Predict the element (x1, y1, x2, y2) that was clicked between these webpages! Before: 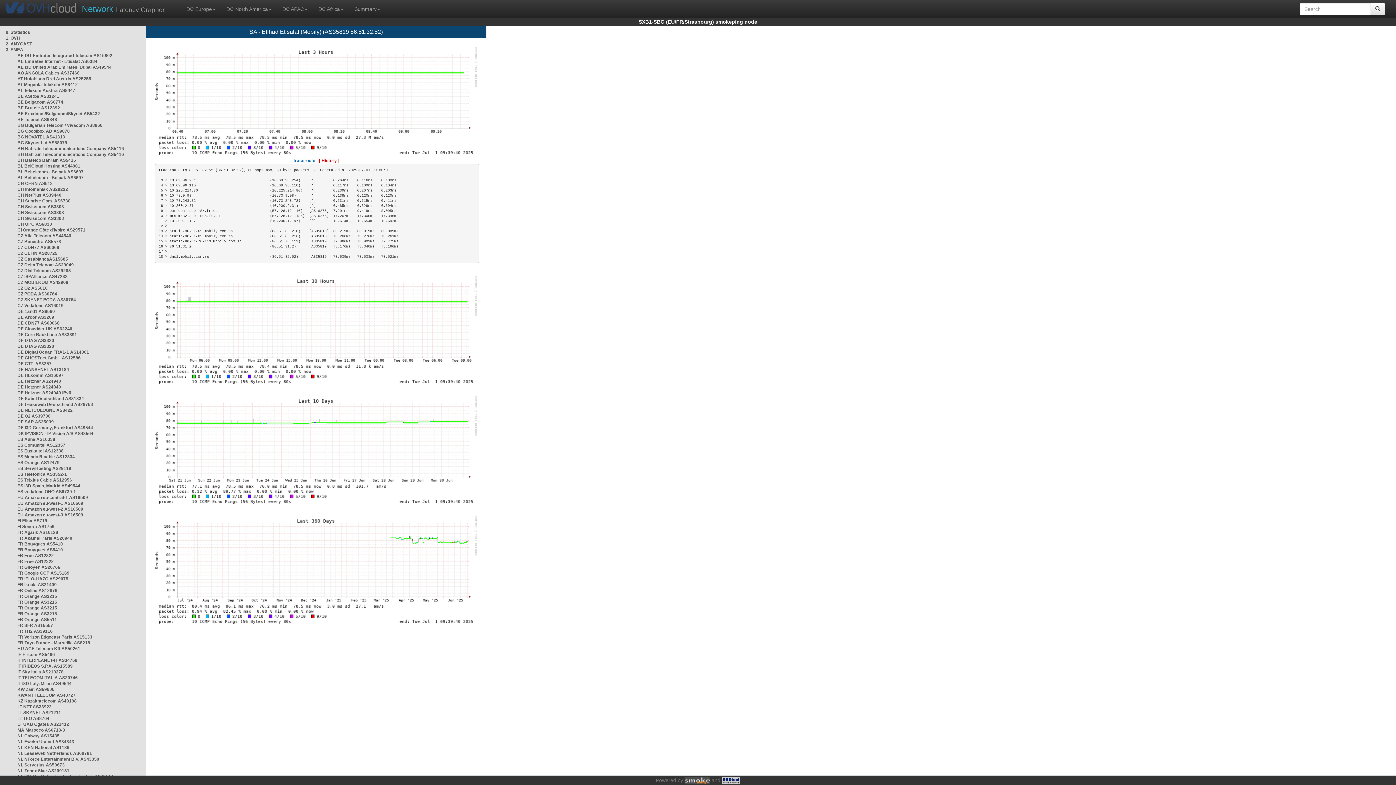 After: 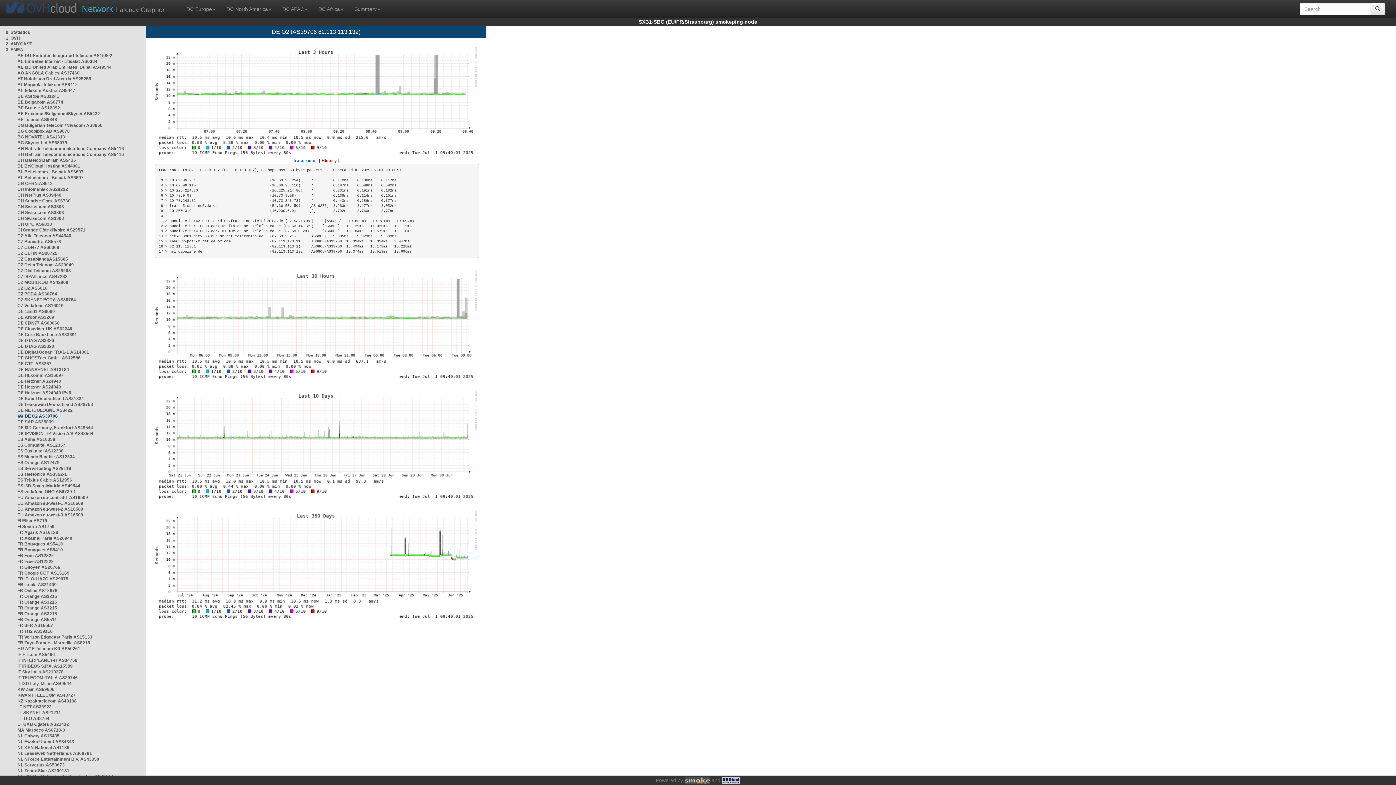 Action: label: DE O2 AS39706 bbox: (17, 413, 50, 418)